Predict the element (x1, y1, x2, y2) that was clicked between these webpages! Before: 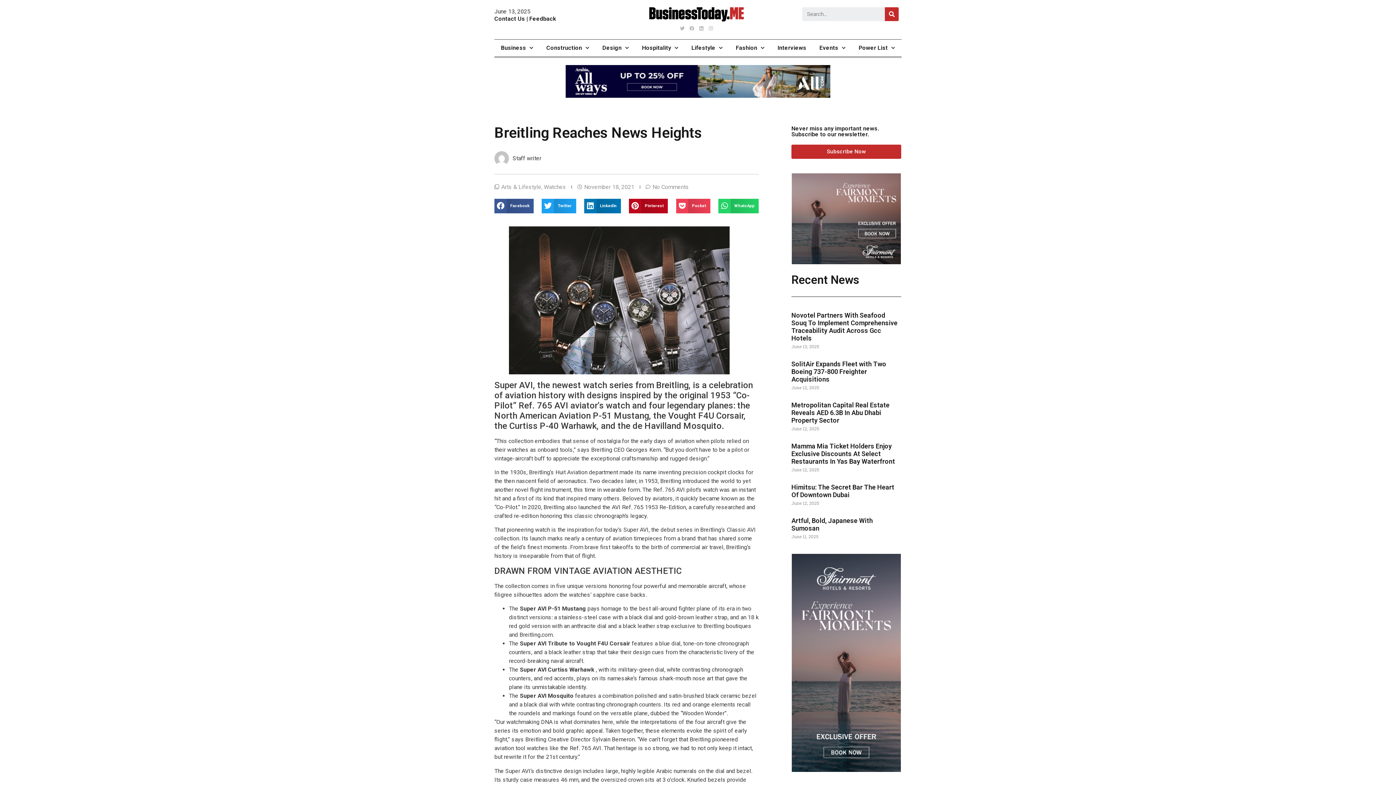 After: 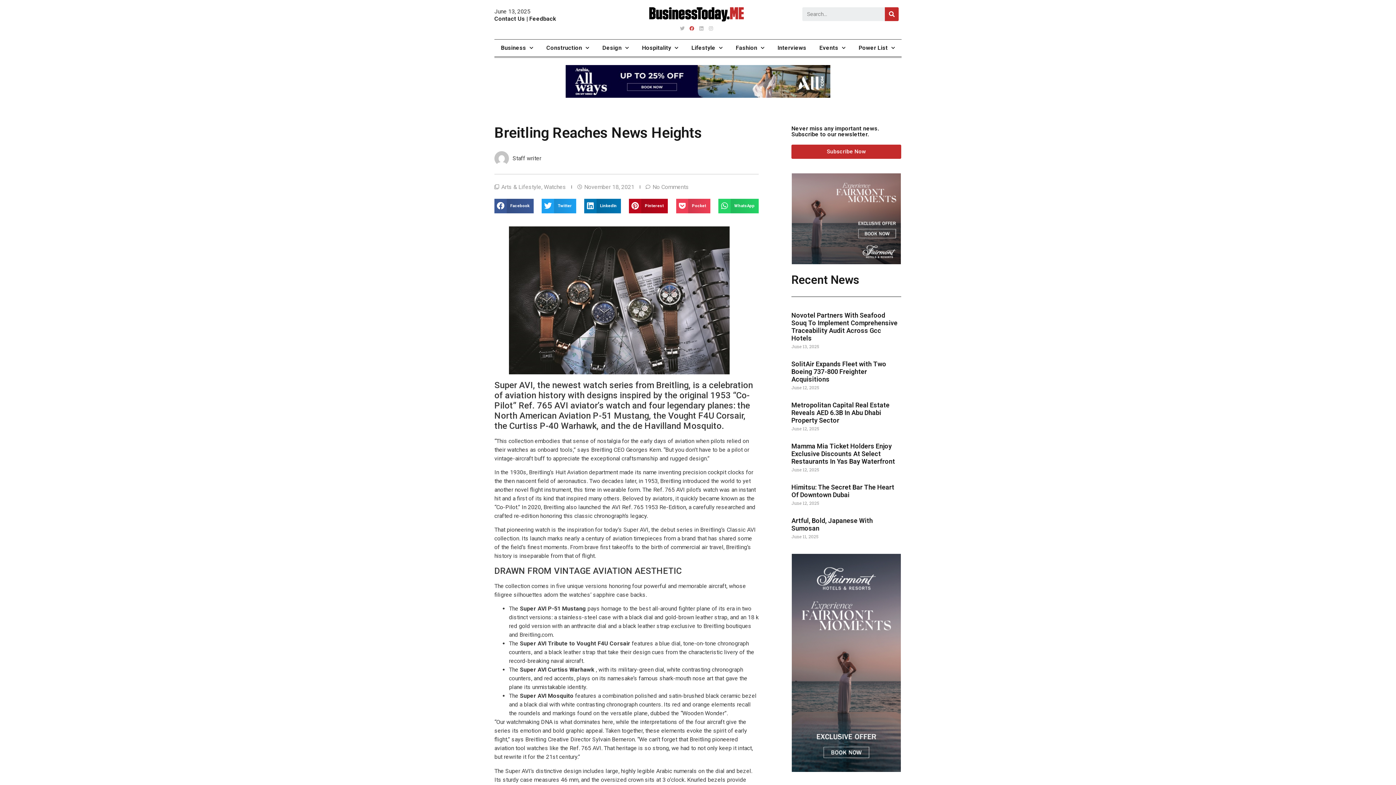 Action: bbox: (688, 25, 695, 31) label: Facebook